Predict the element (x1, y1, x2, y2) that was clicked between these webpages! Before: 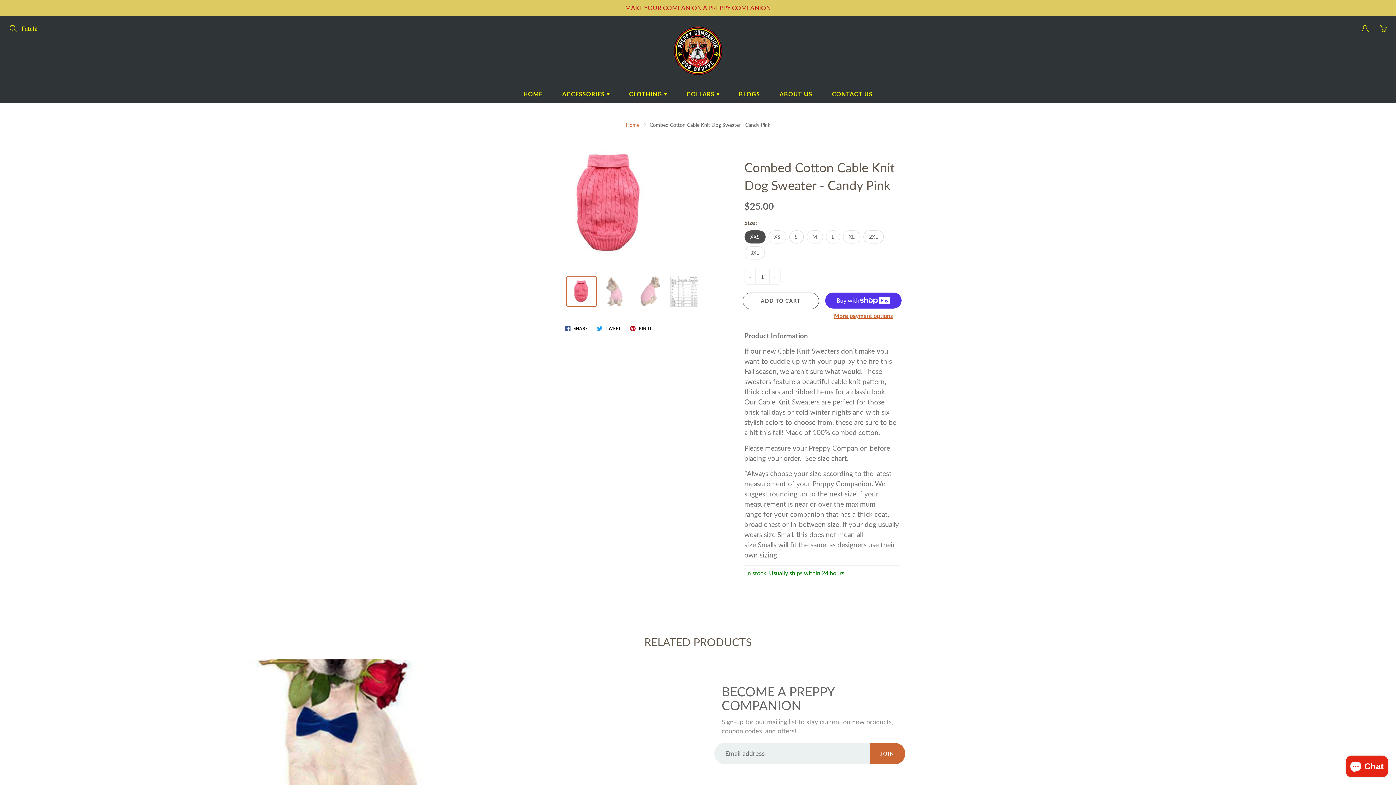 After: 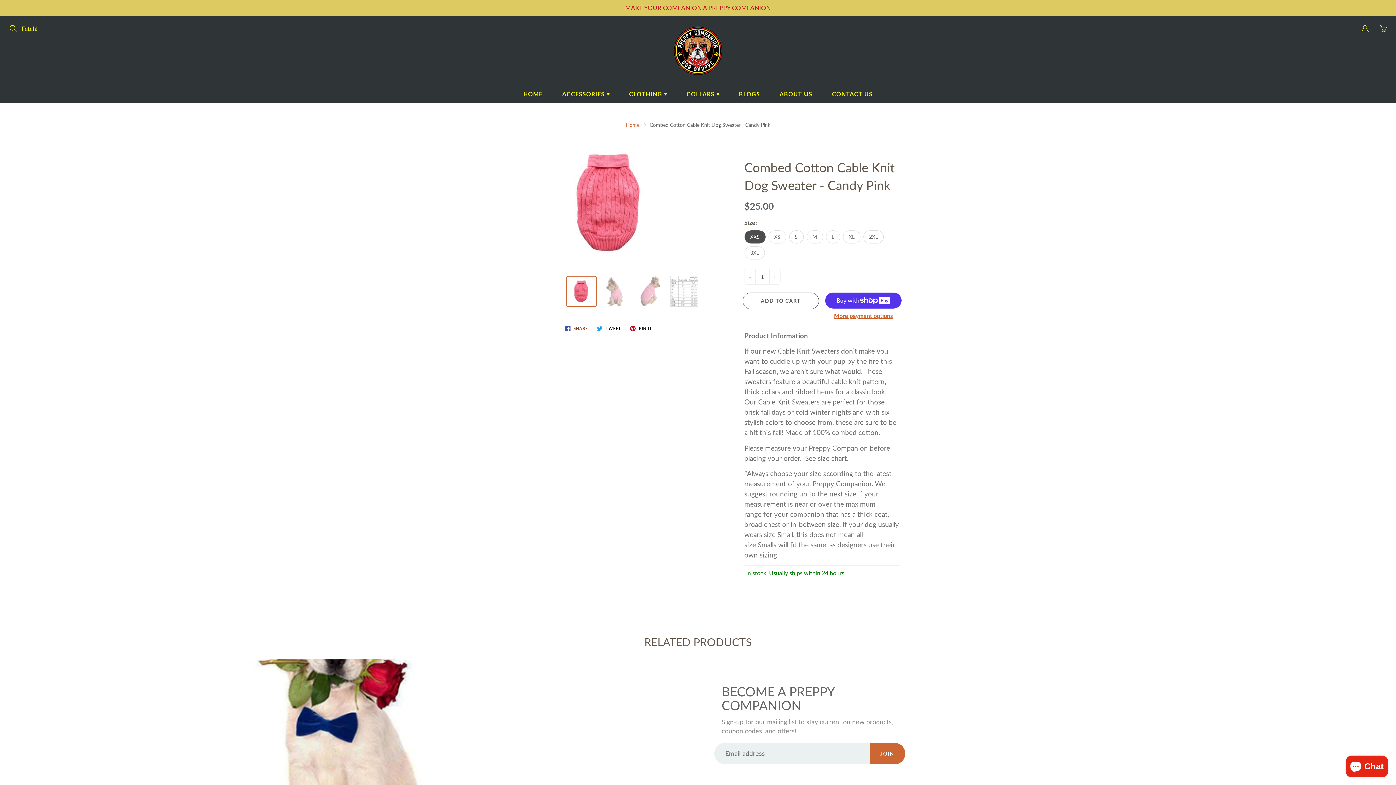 Action: label:  SHARE bbox: (562, 323, 590, 332)